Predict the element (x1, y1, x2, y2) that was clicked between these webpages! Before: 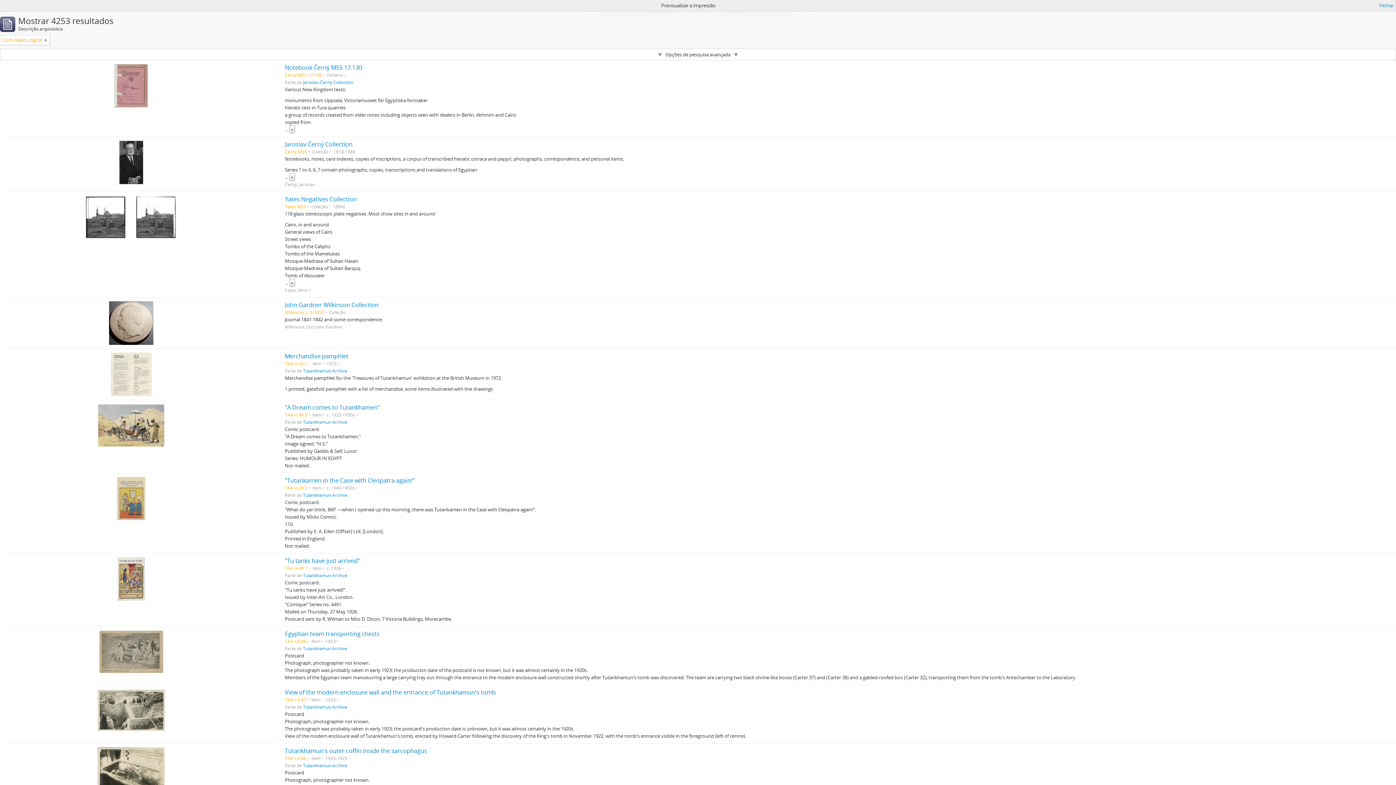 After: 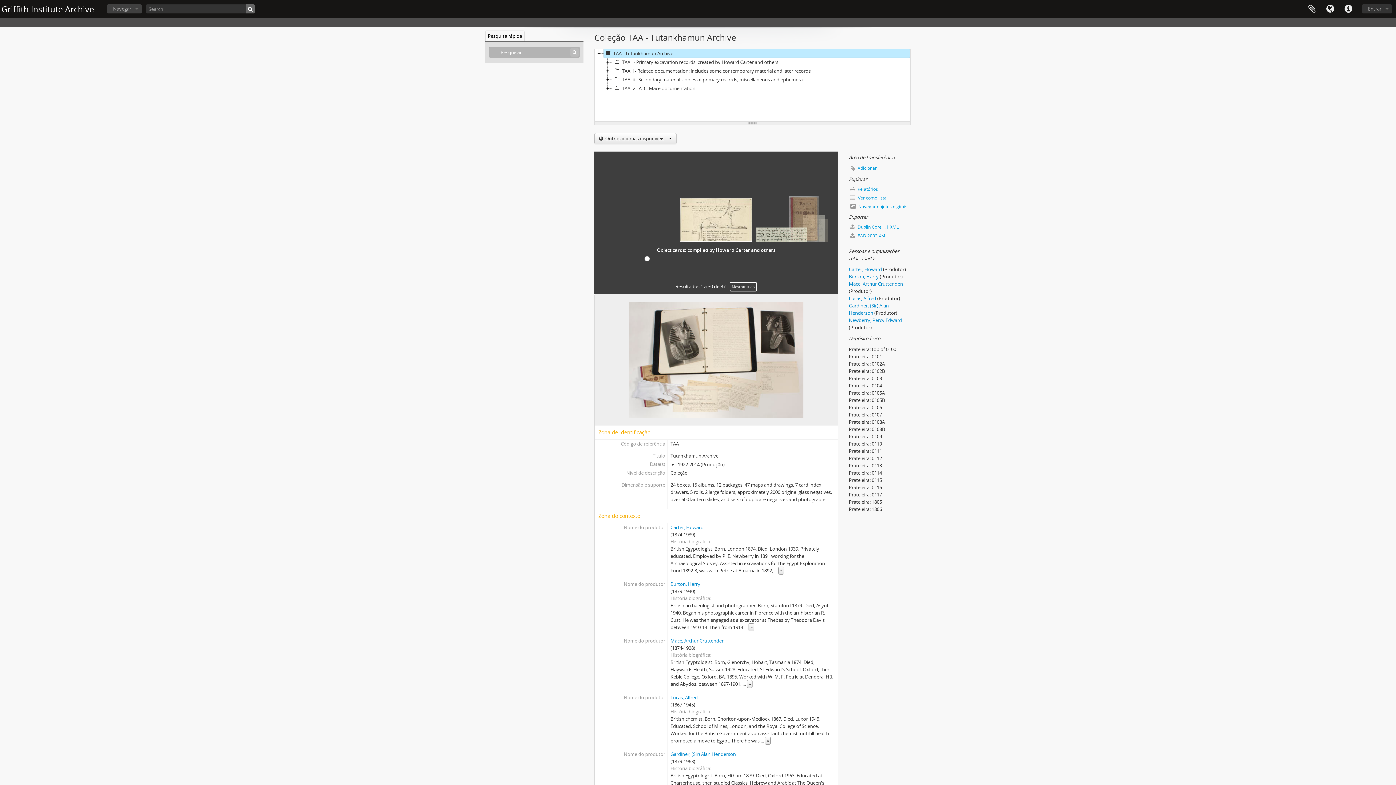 Action: label: Tutankhamun Archive bbox: (303, 762, 347, 768)